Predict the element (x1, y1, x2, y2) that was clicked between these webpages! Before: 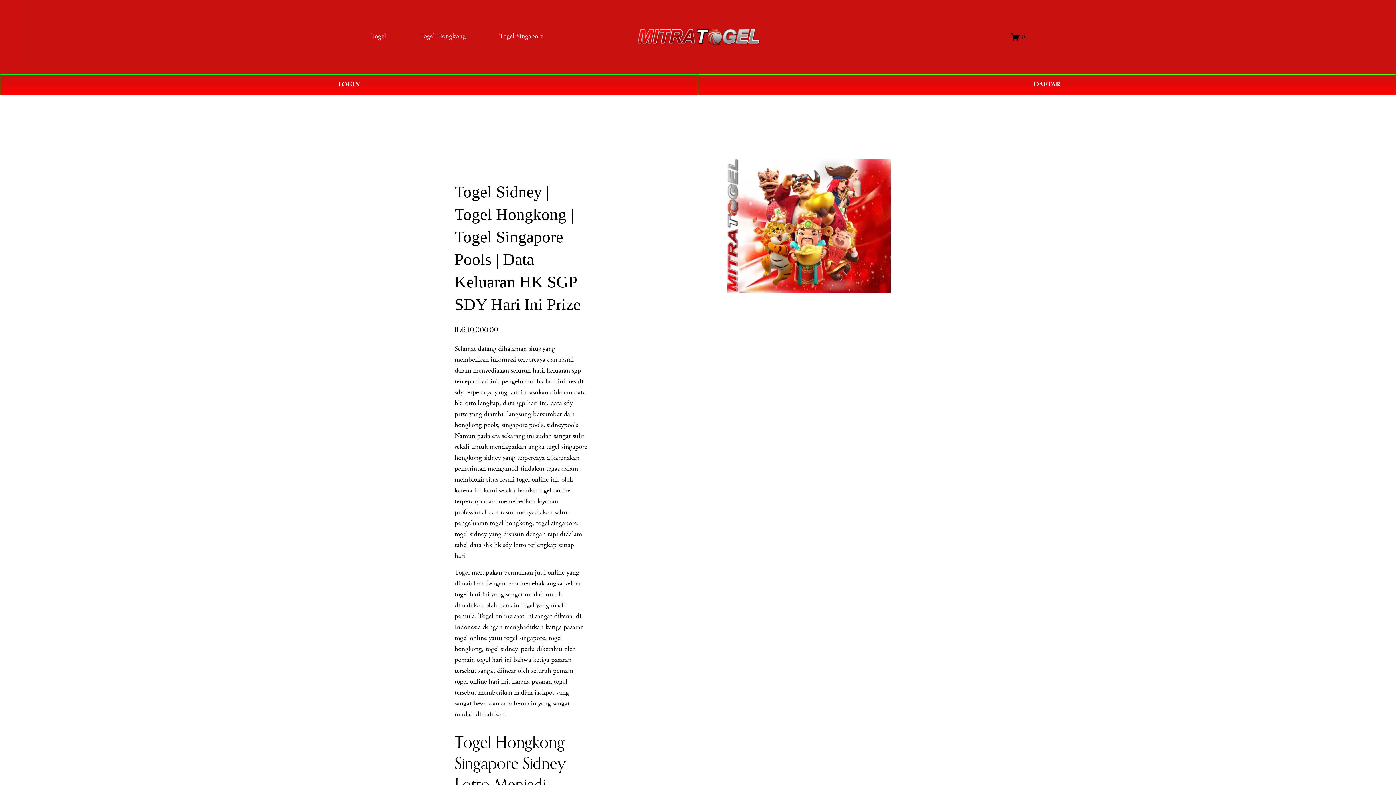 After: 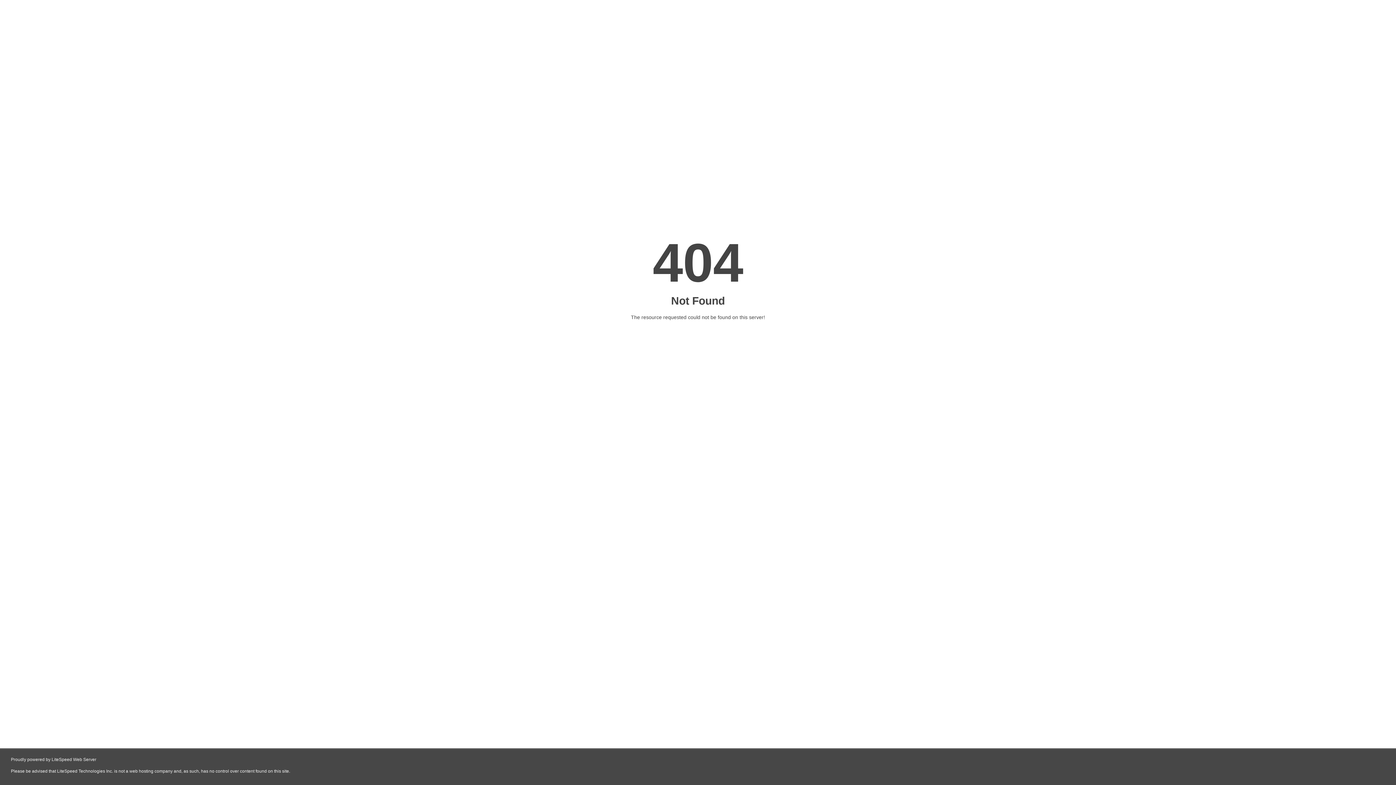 Action: bbox: (1011, 32, 1025, 41) label: 0